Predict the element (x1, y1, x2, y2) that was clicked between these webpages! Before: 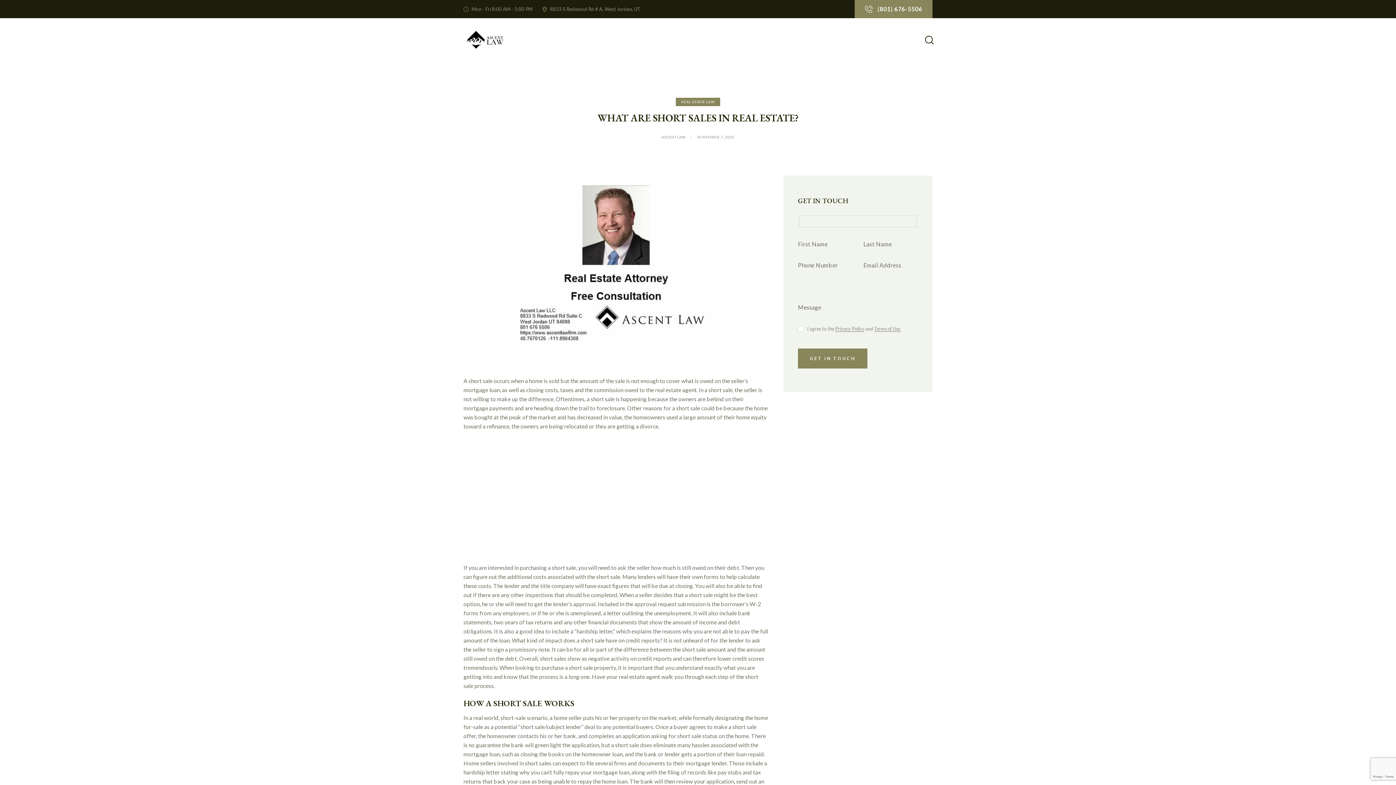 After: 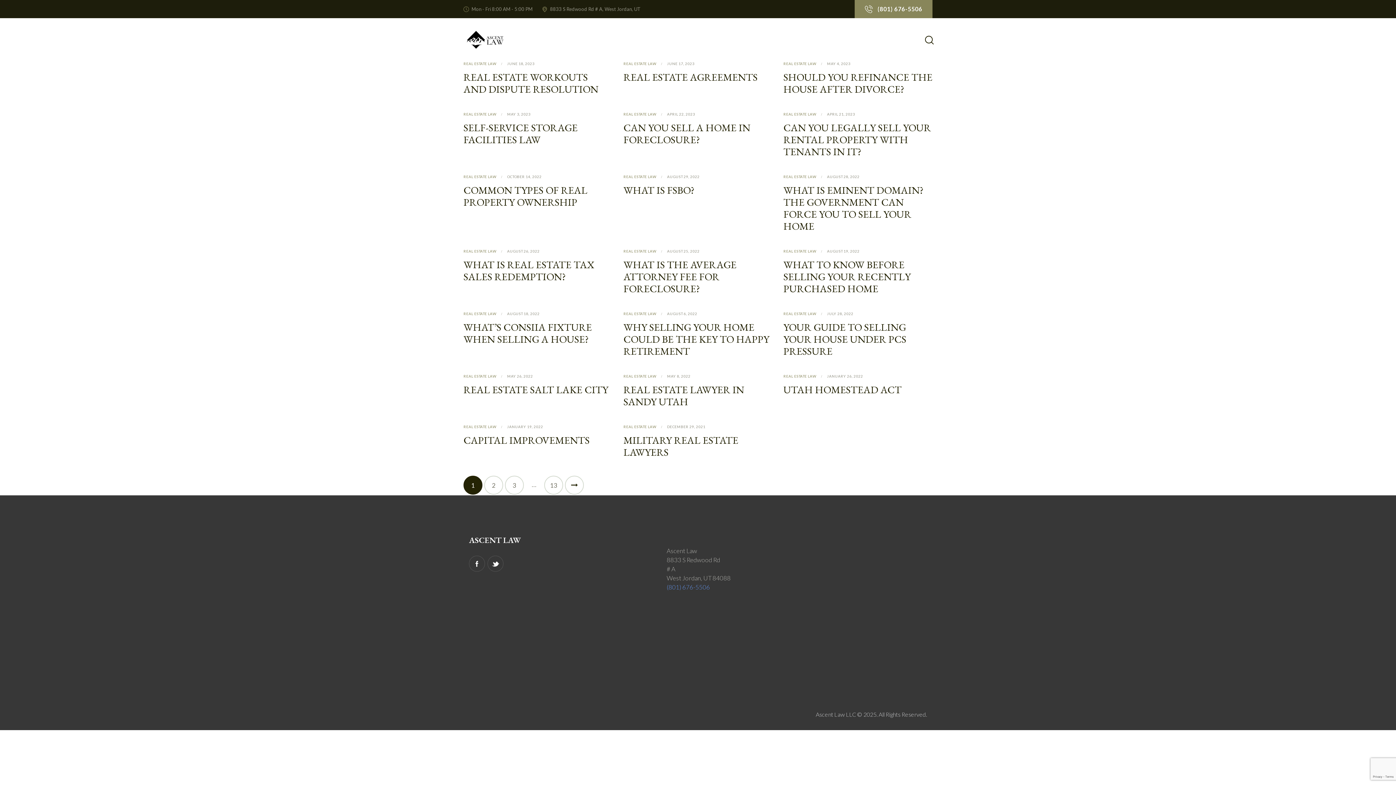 Action: label: REAL ESTATE LAW bbox: (676, 97, 720, 106)